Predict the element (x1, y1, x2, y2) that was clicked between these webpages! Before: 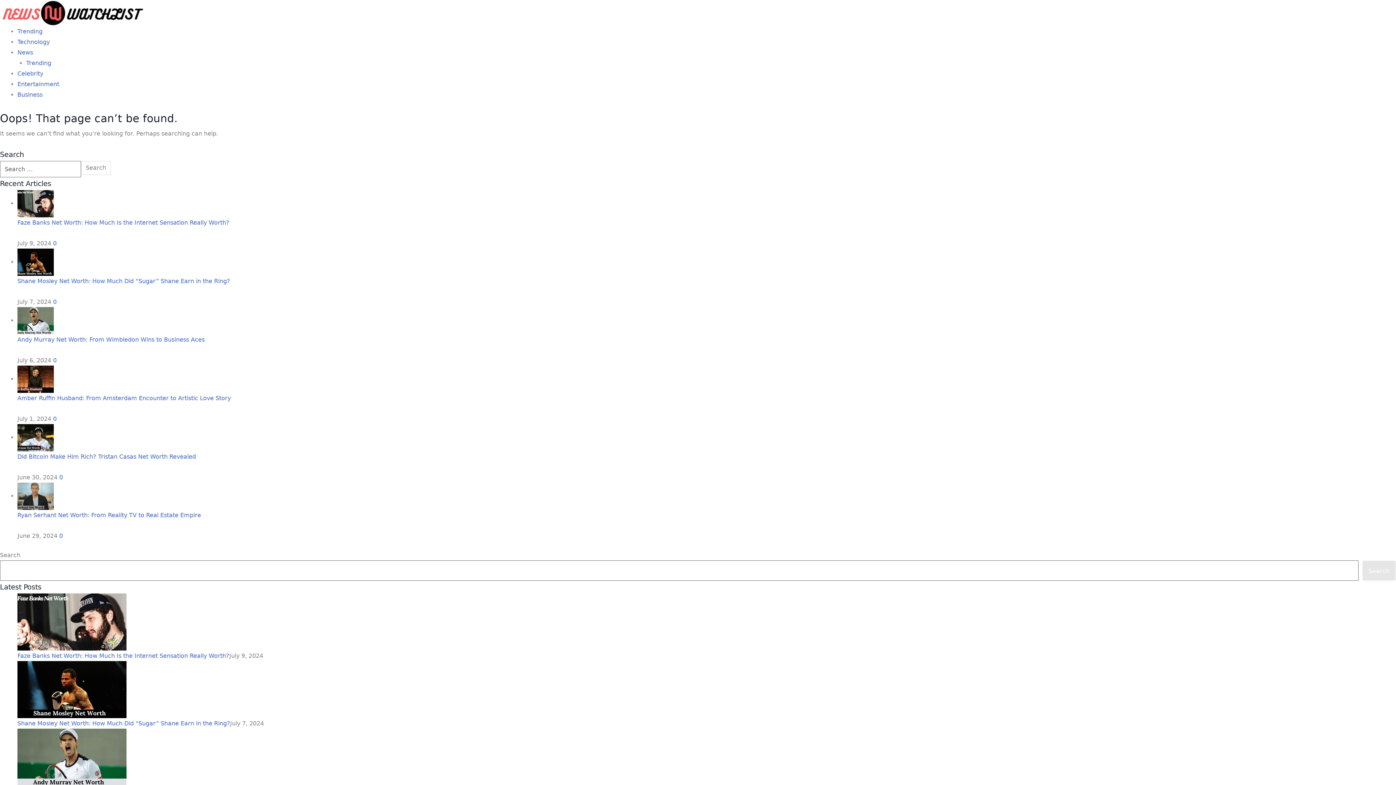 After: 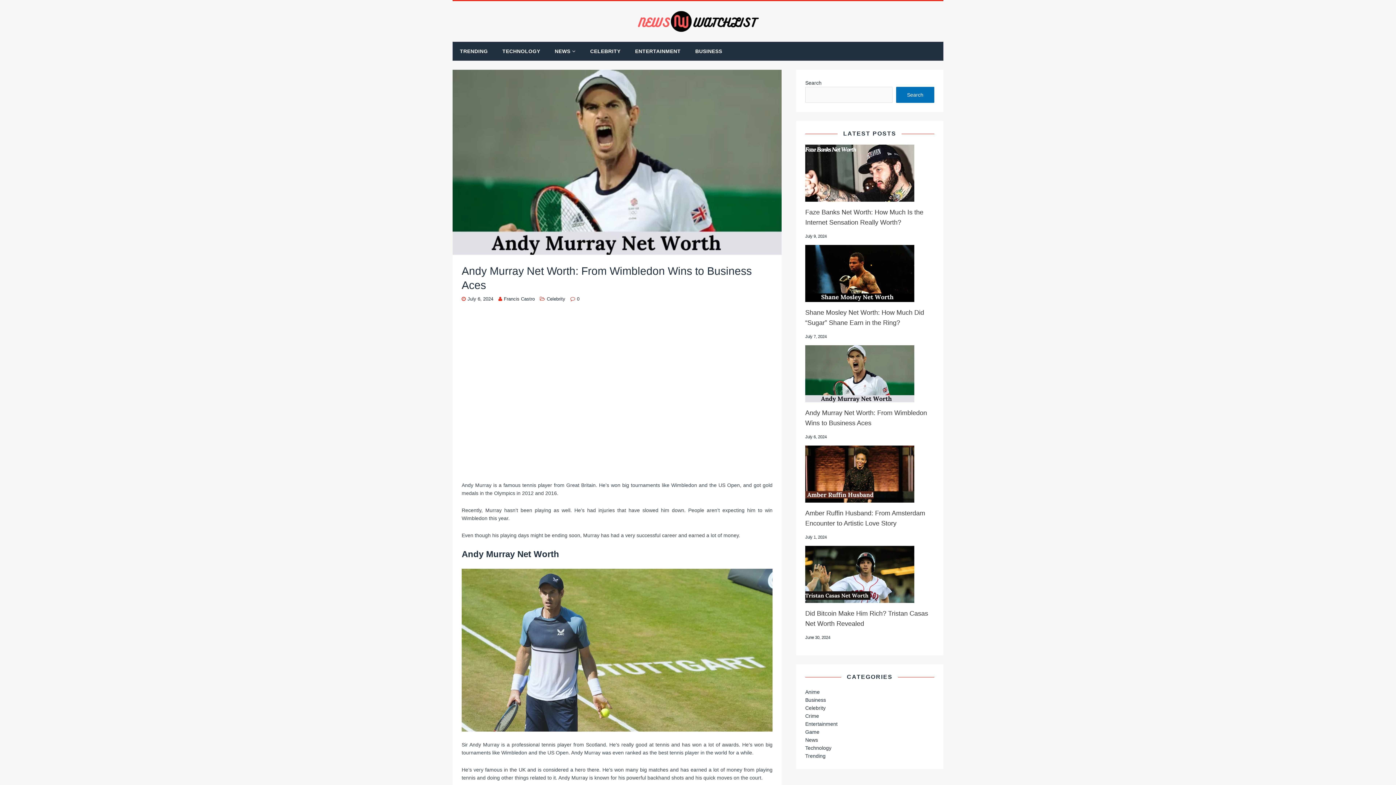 Action: bbox: (17, 316, 53, 323)